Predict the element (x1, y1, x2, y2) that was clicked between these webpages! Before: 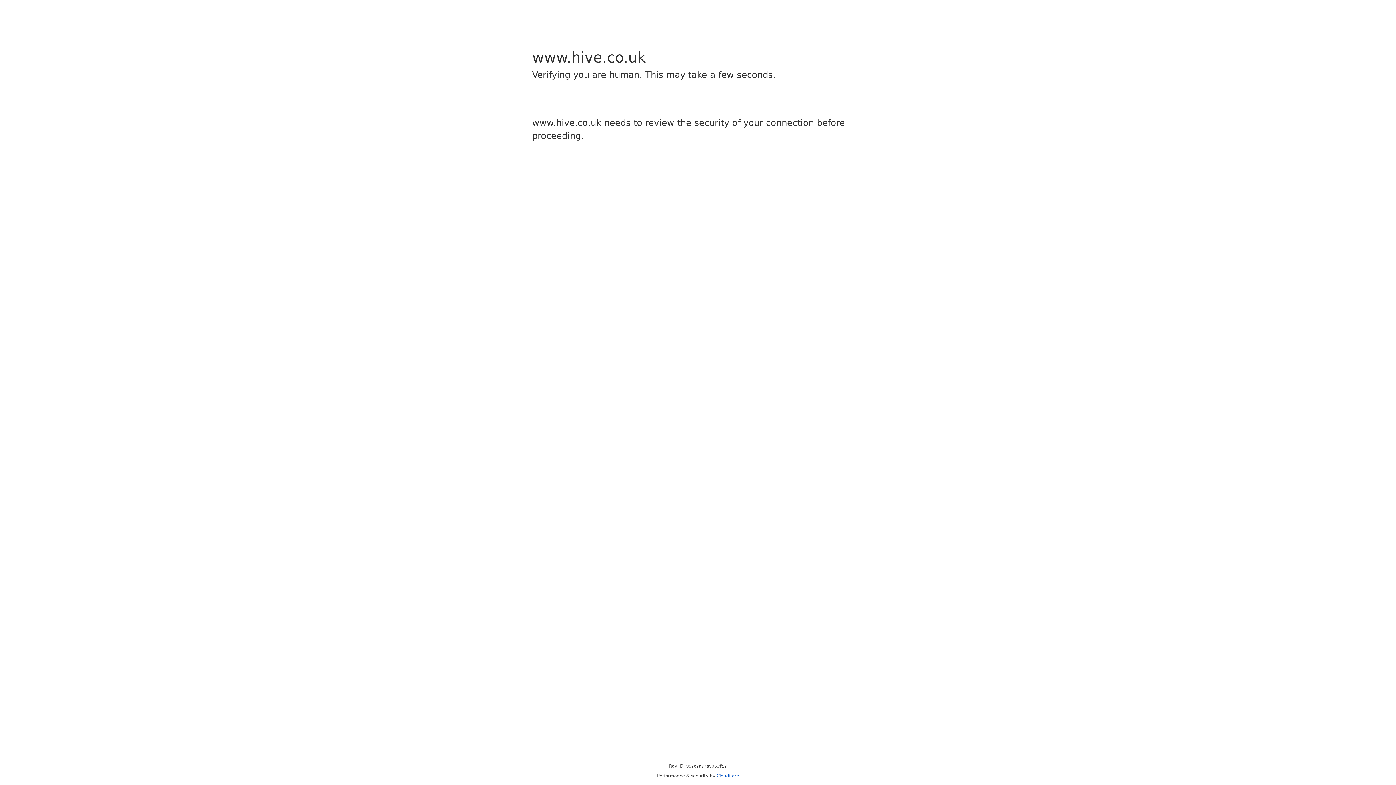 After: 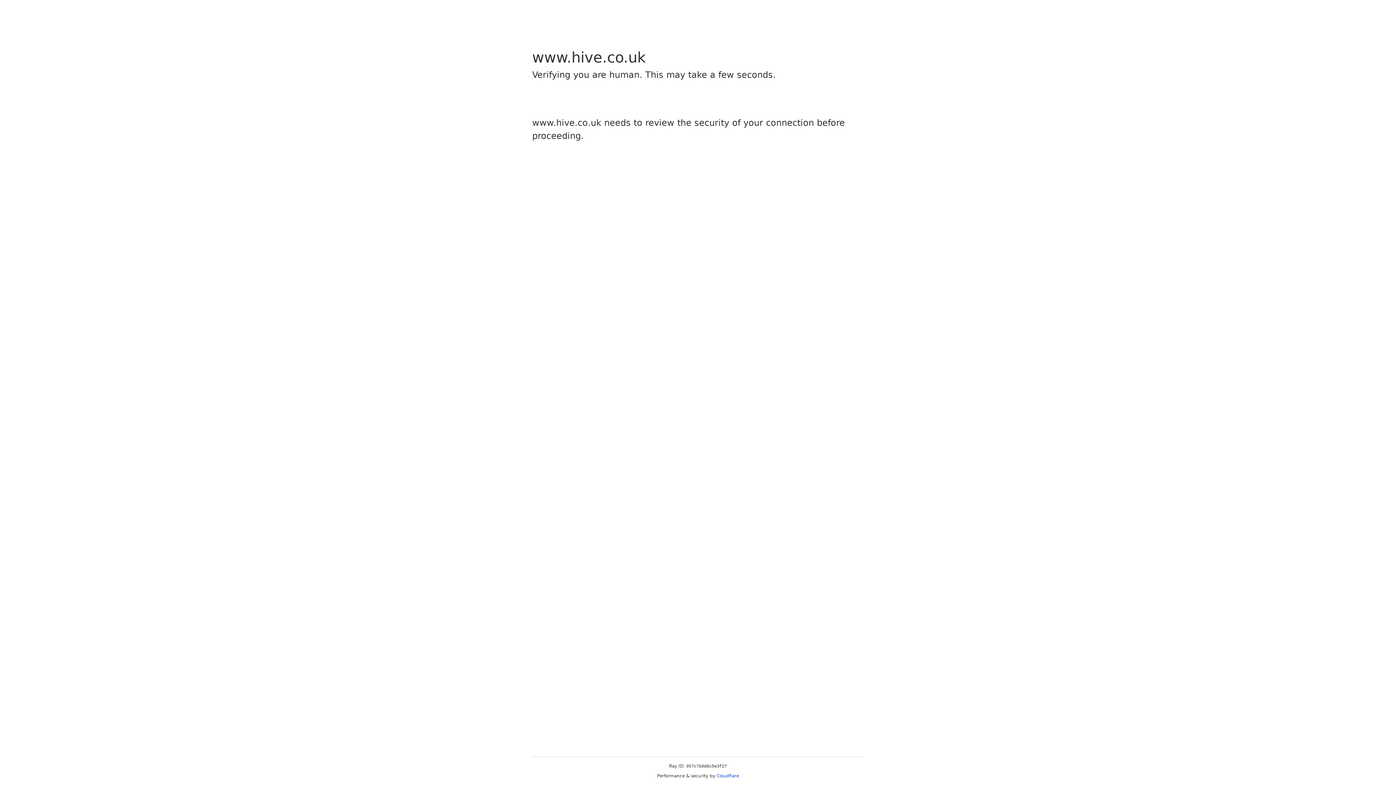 Action: label: Cloudflare bbox: (716, 773, 739, 778)